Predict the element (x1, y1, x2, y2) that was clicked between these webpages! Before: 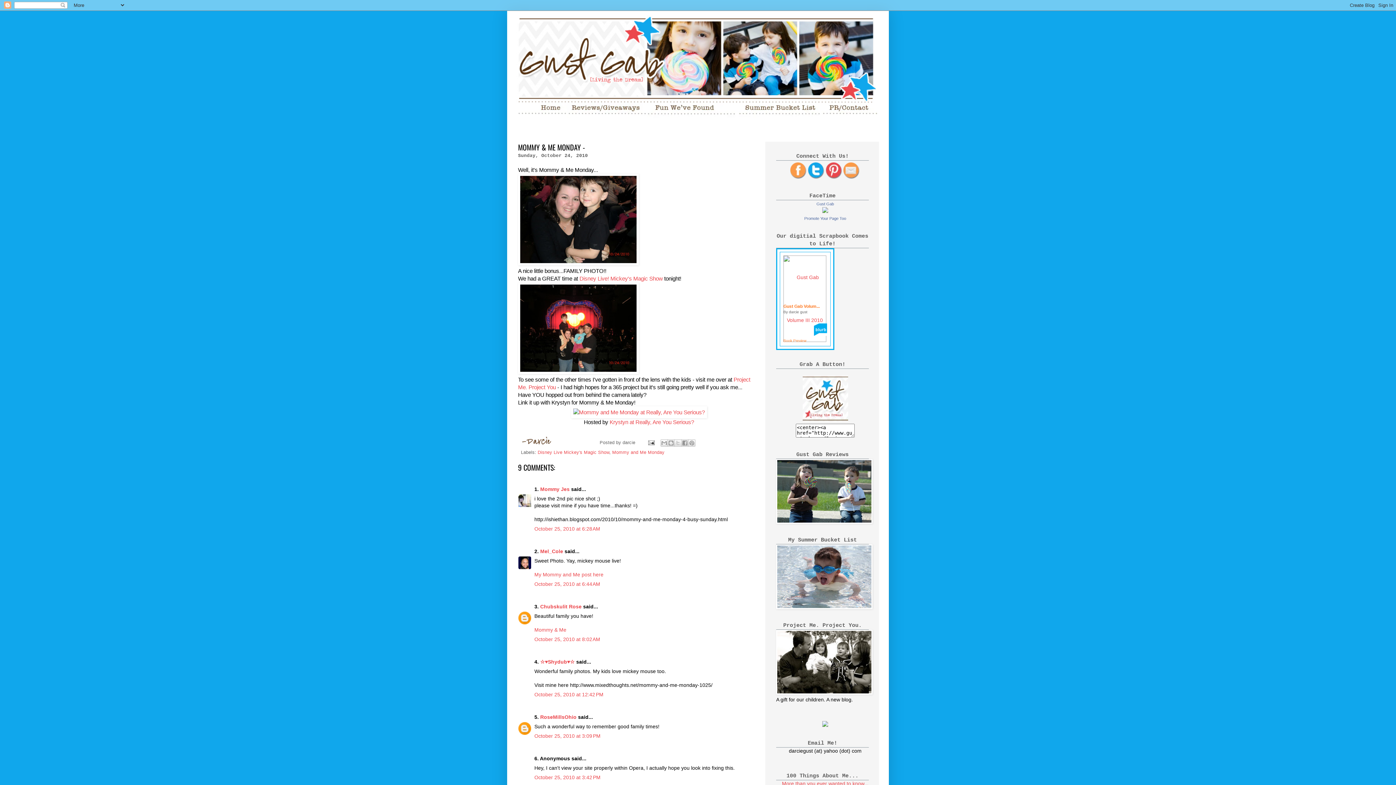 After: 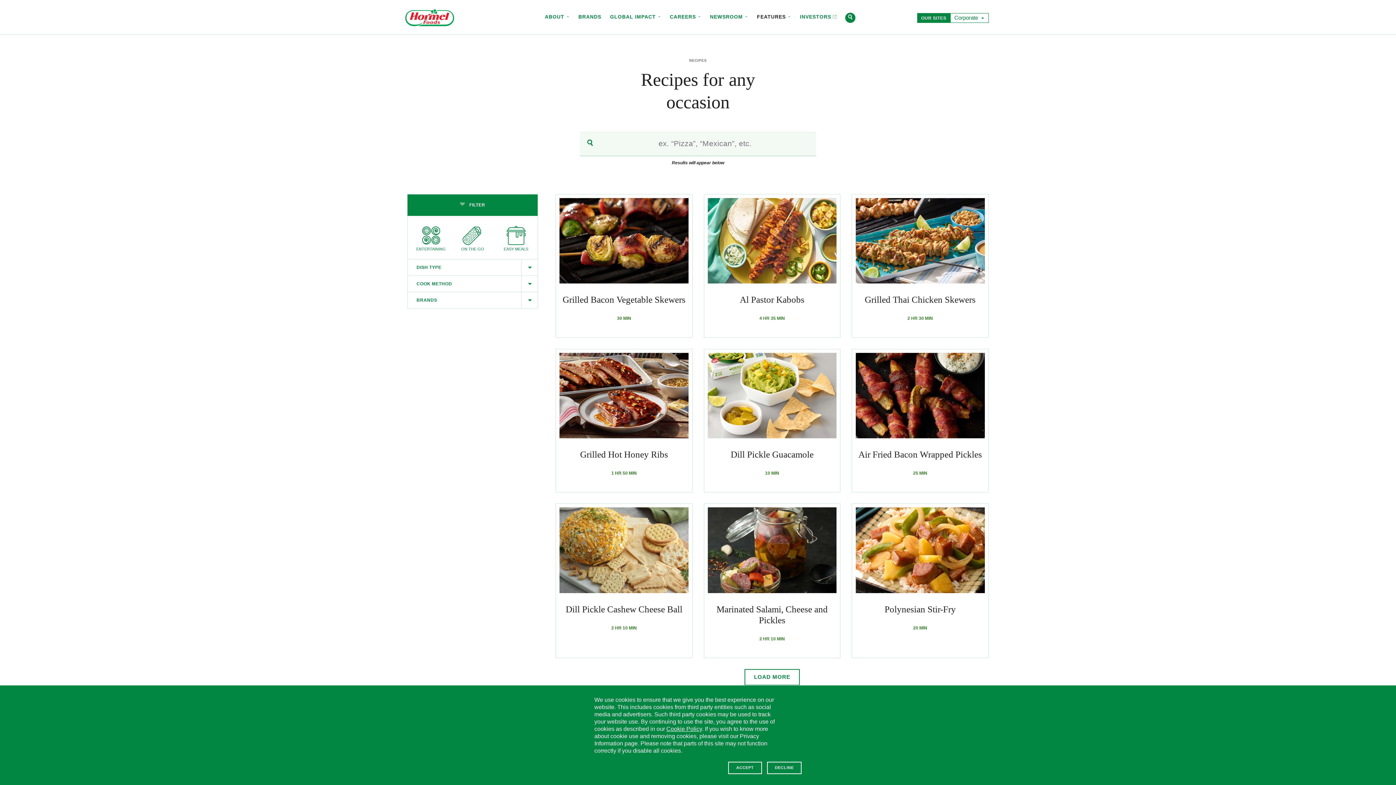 Action: bbox: (822, 722, 828, 728)